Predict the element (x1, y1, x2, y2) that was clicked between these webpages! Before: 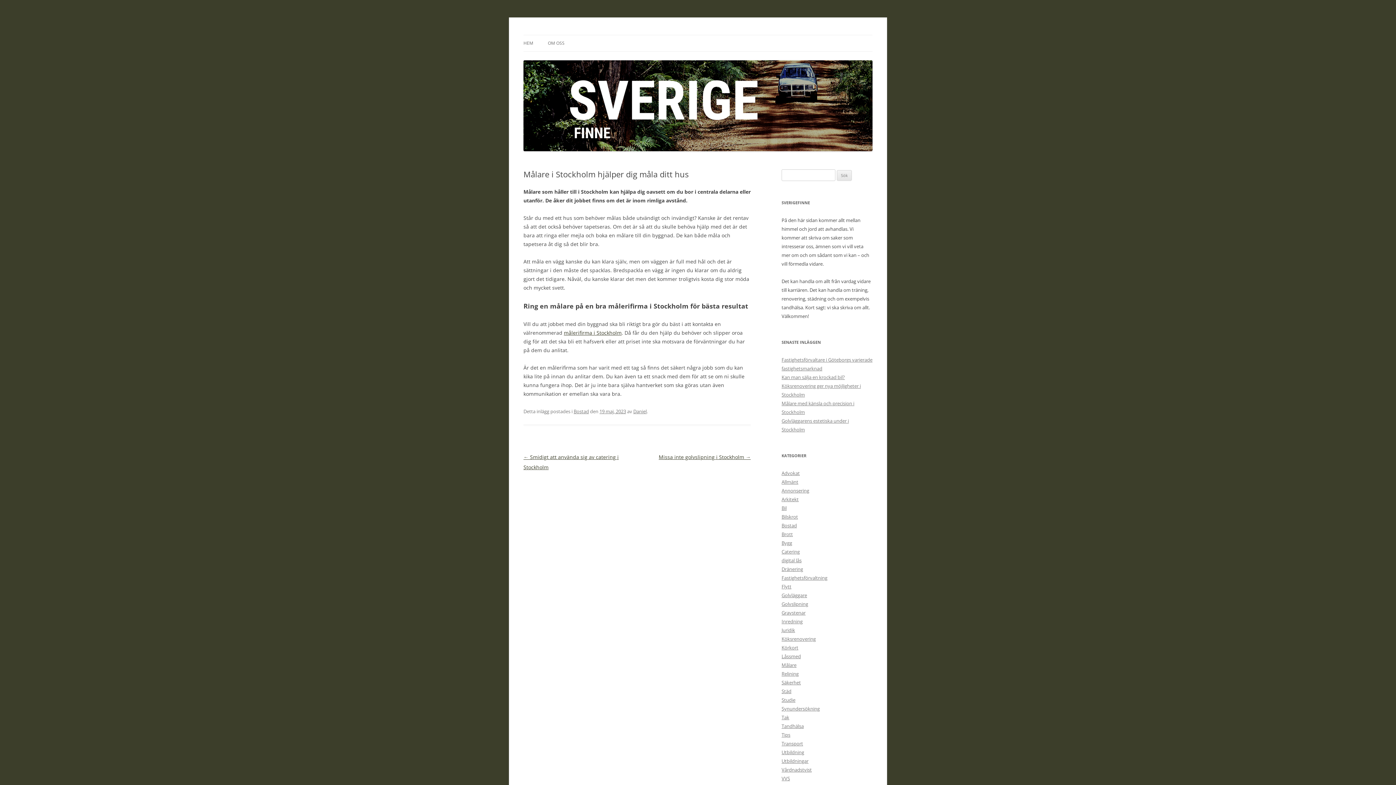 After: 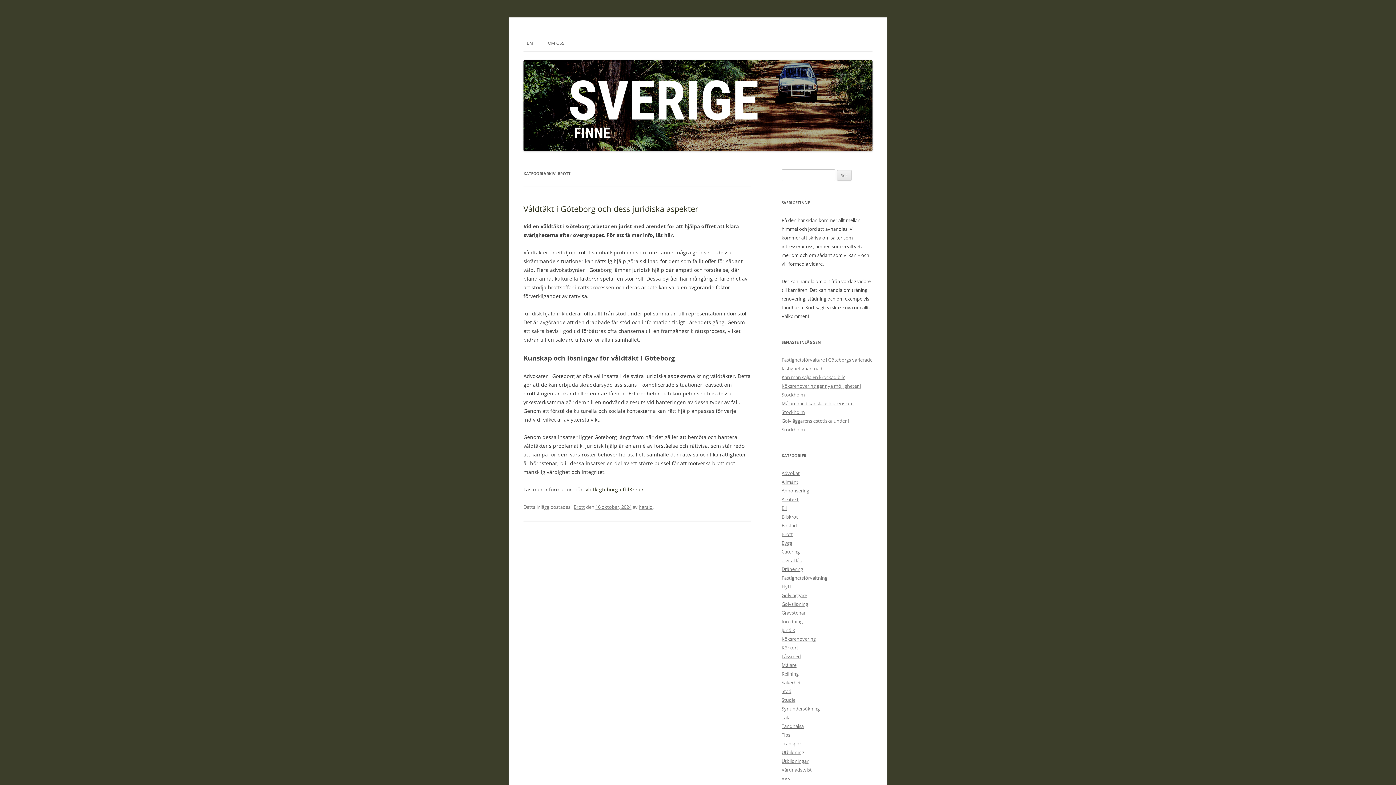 Action: label: Brott bbox: (781, 531, 793, 537)